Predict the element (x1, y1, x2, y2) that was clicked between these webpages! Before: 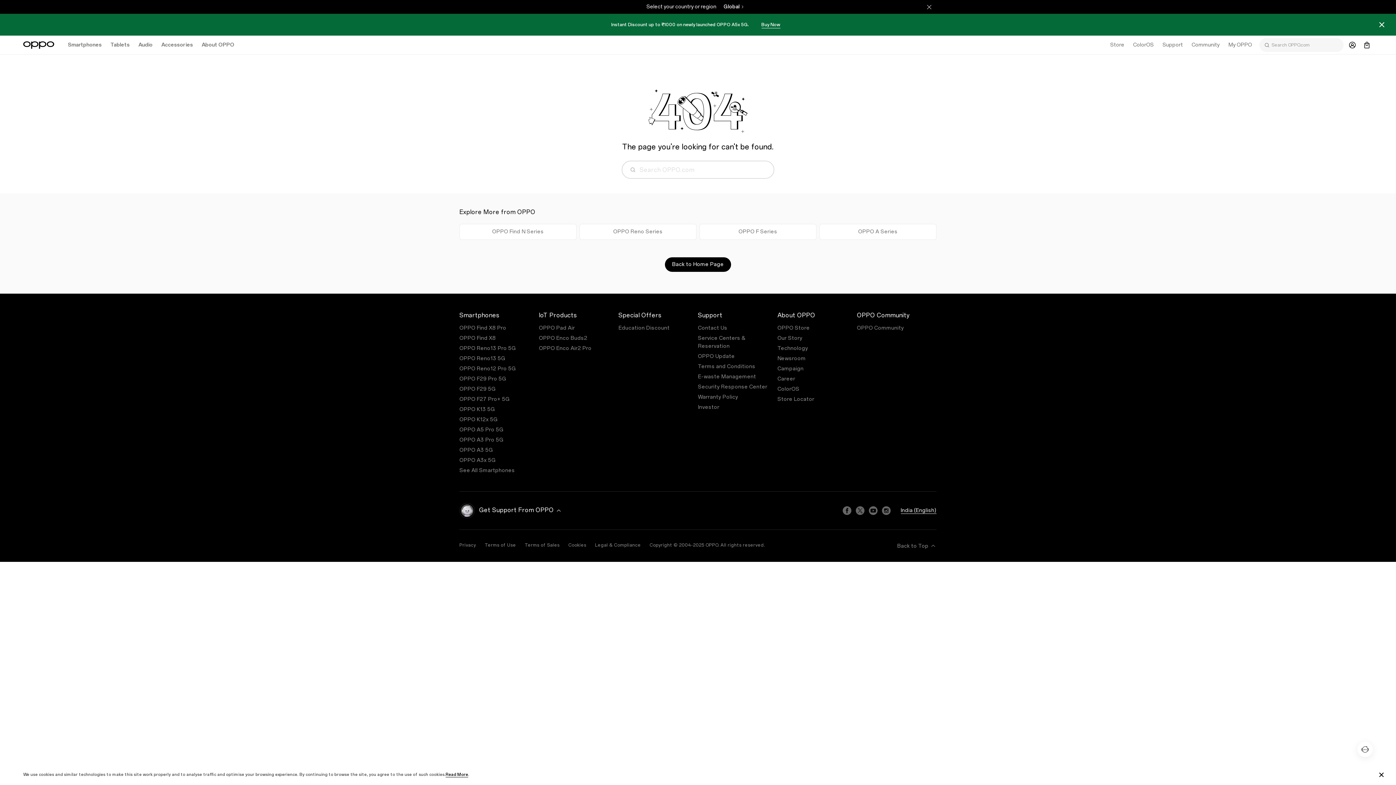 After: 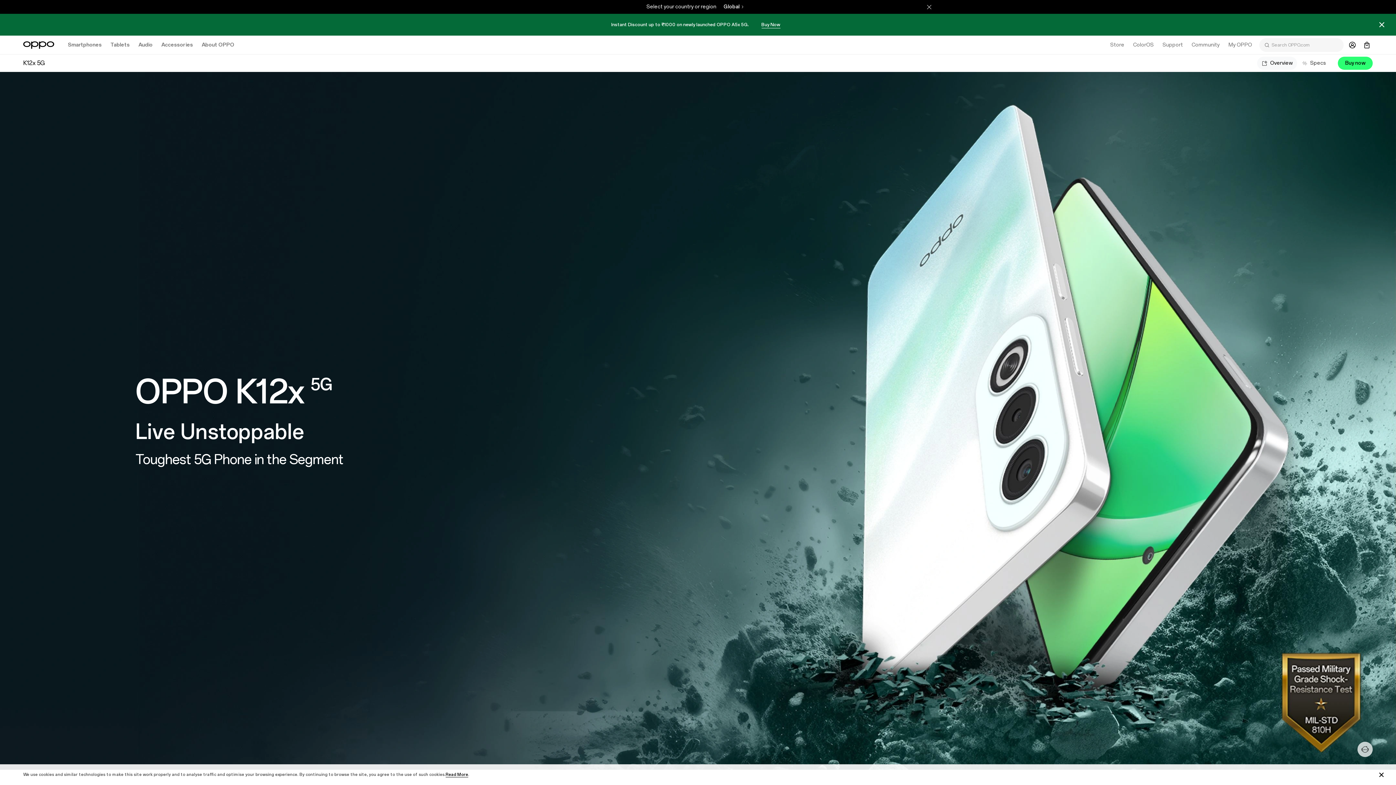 Action: label: OPPO K12x 5G bbox: (459, 416, 497, 422)